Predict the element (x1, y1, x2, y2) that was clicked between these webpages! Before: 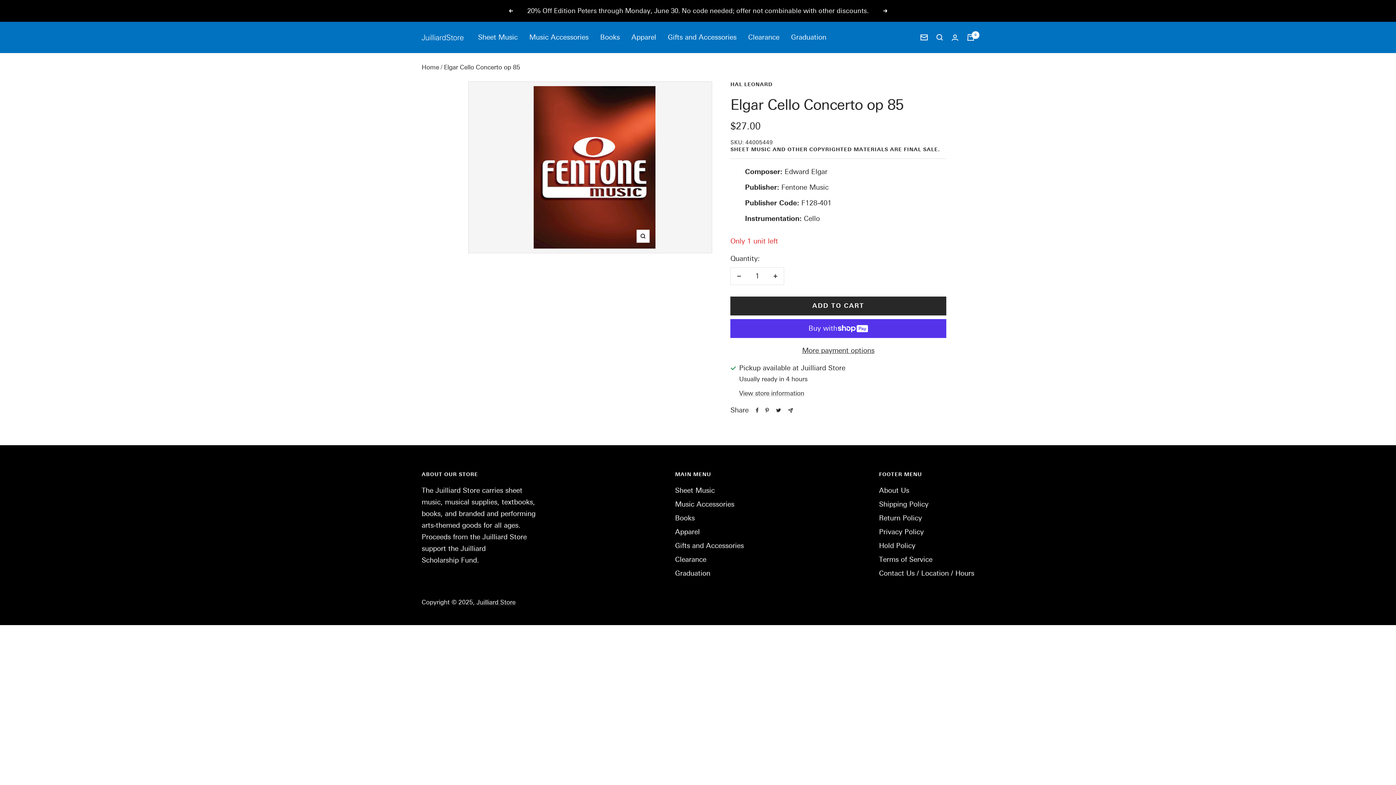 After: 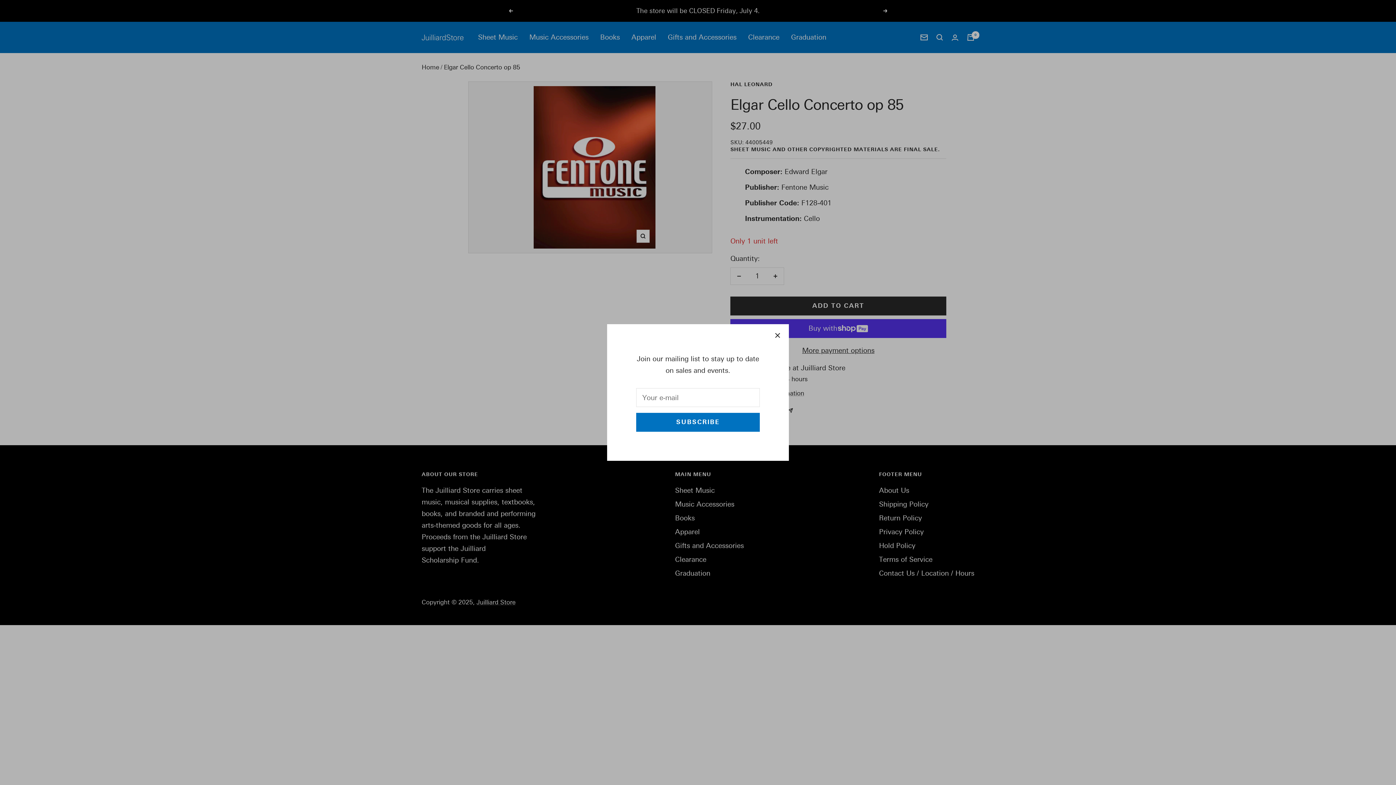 Action: label: Newsletter bbox: (920, 34, 928, 40)